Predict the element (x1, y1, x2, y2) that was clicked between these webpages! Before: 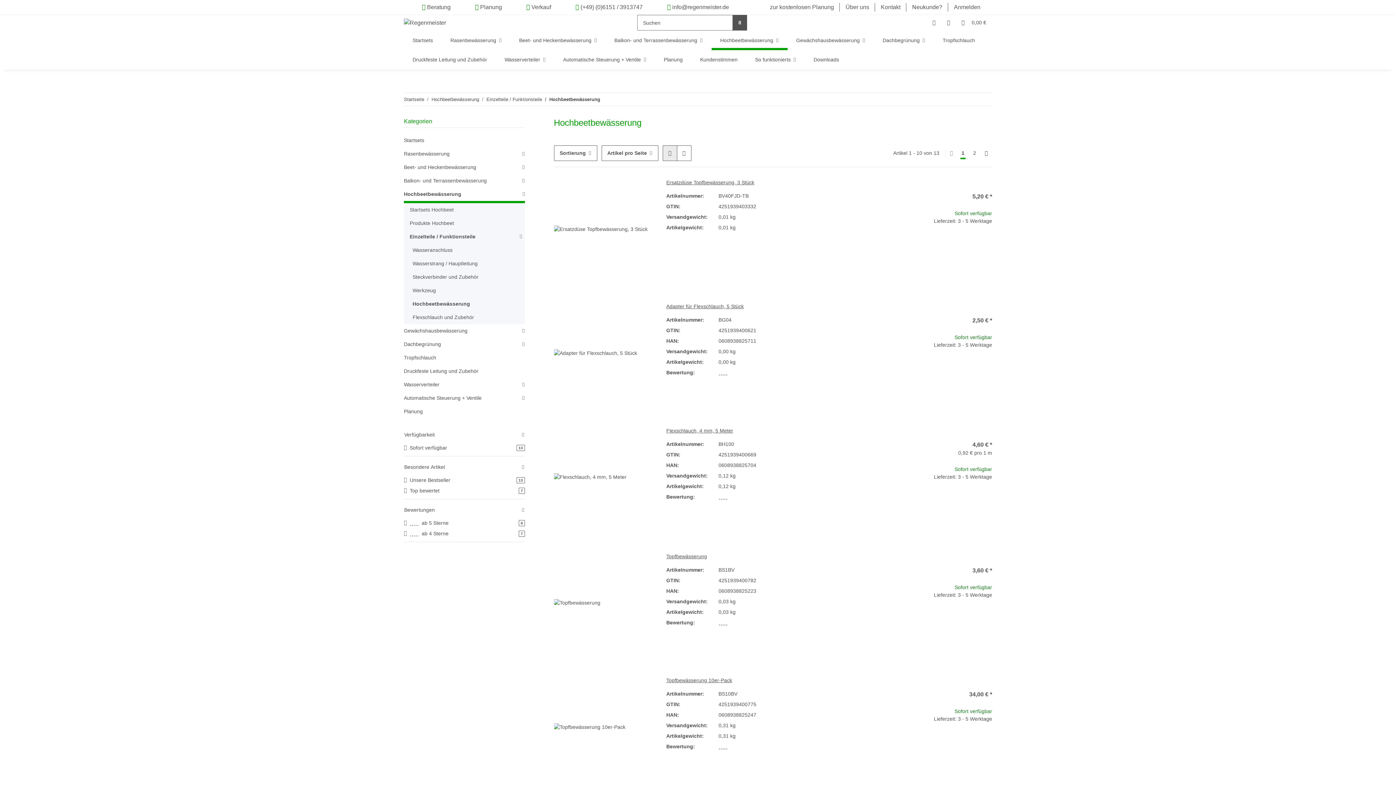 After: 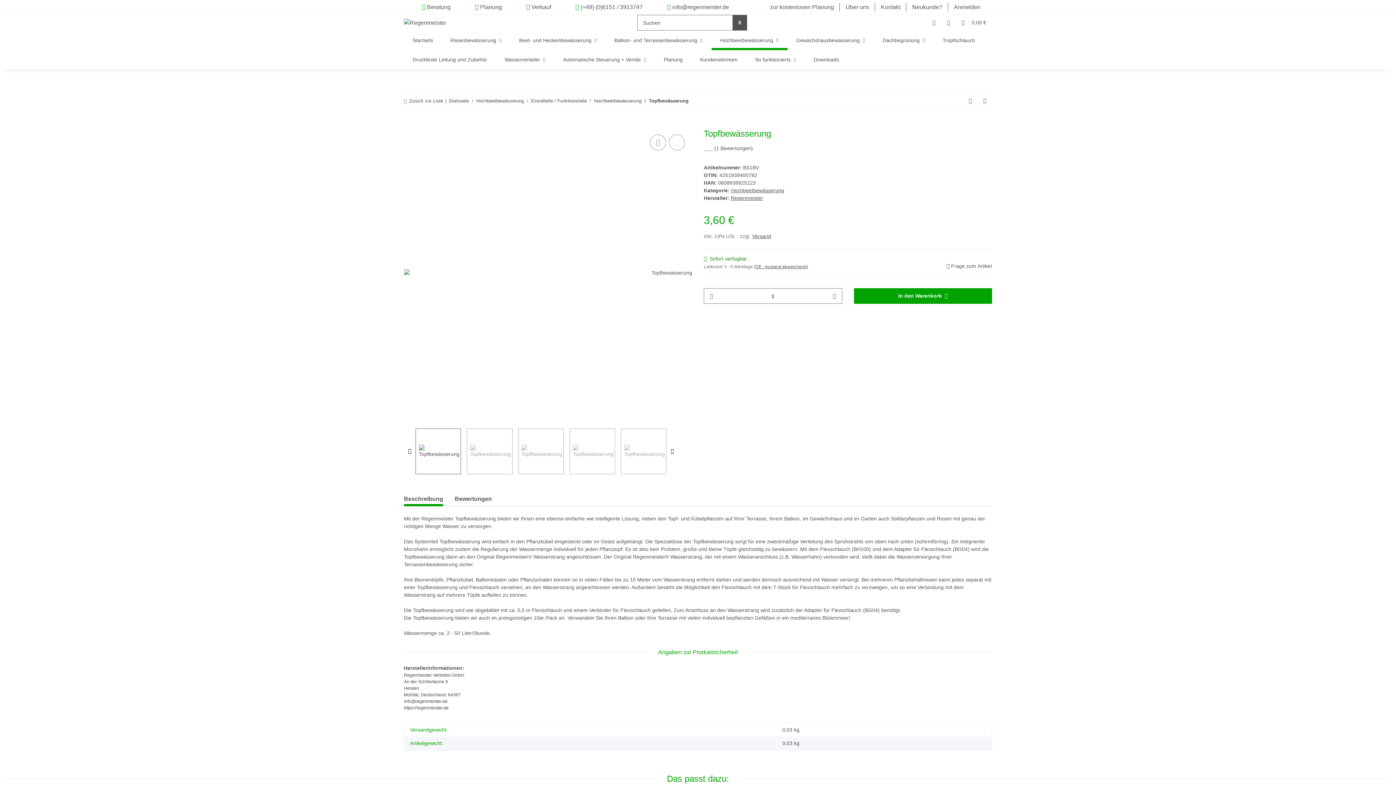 Action: bbox: (666, 553, 707, 559) label: Topfbewässerung